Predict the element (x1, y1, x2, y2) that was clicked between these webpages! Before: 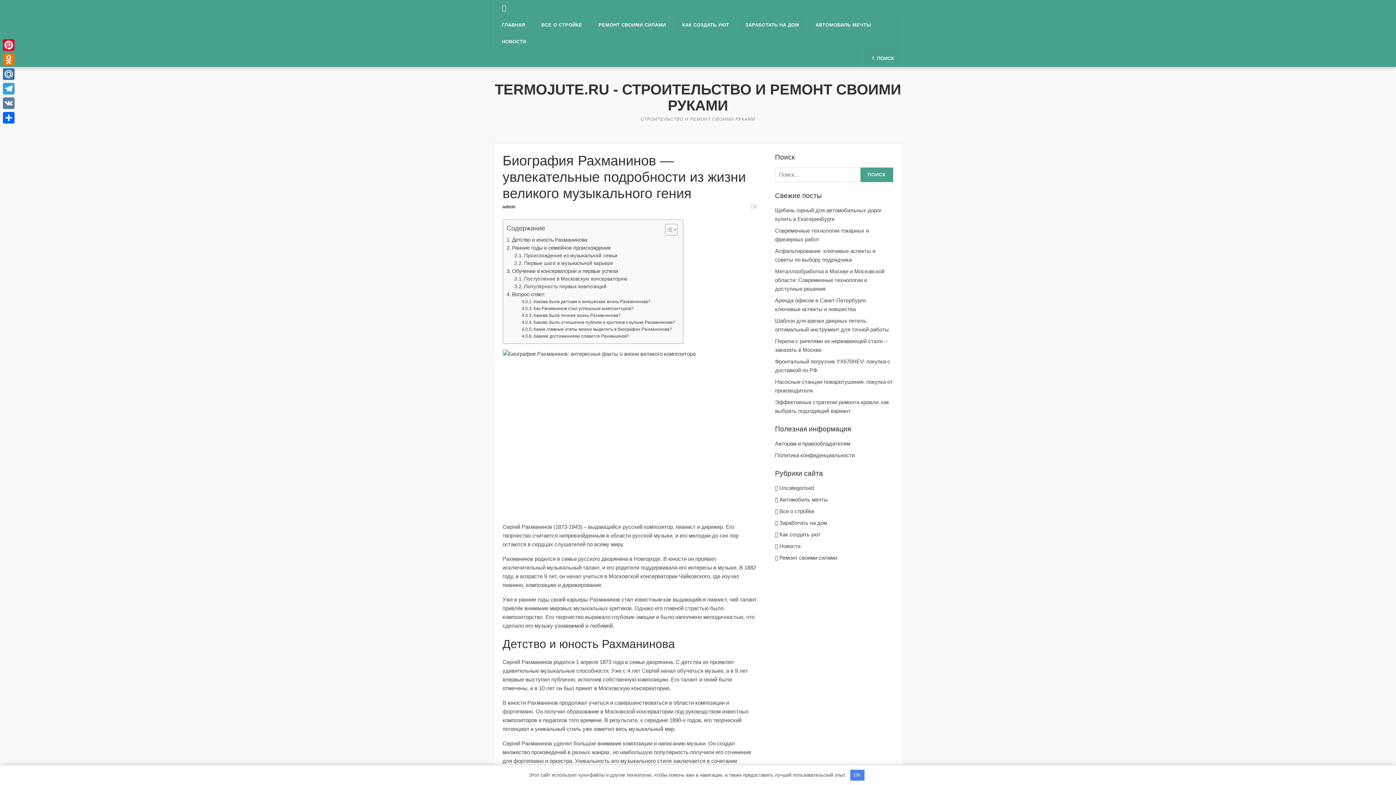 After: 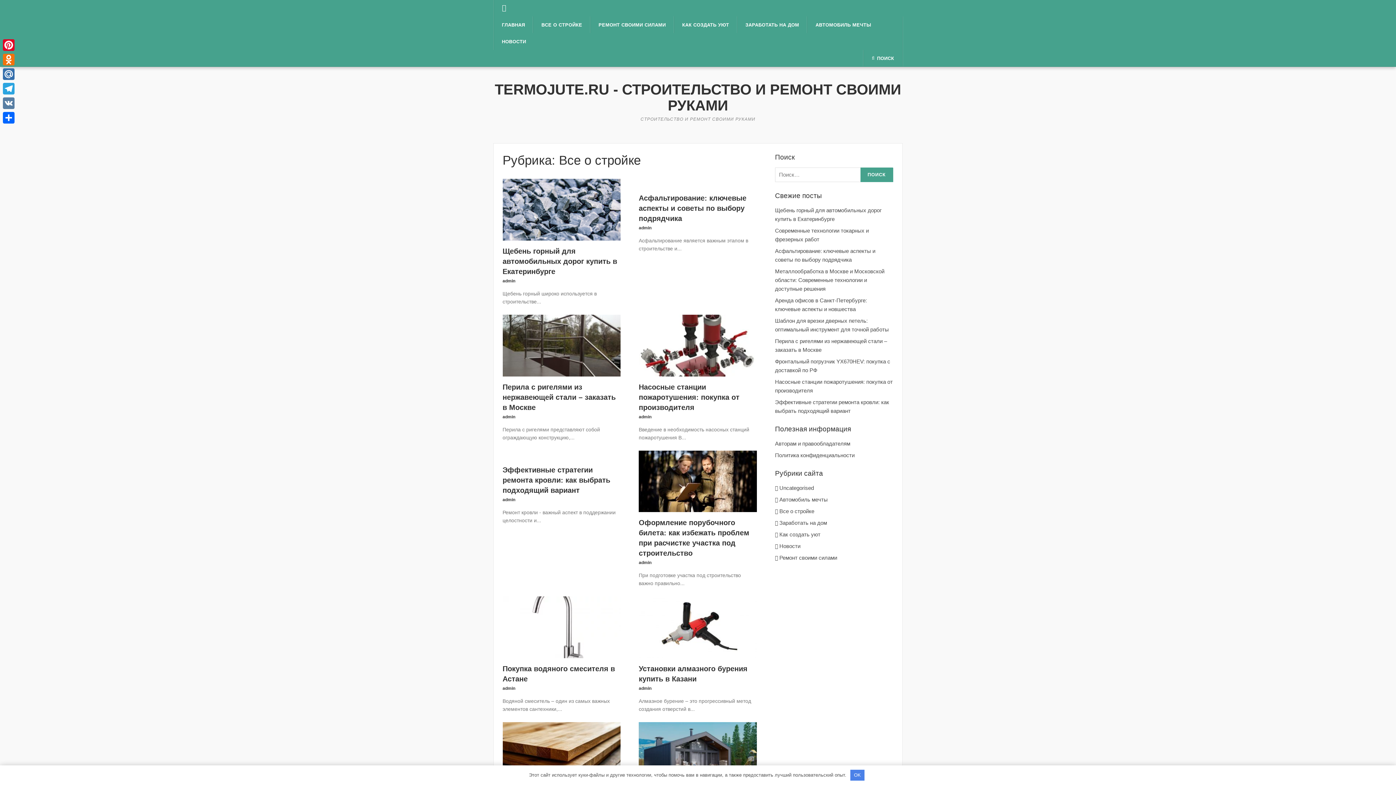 Action: bbox: (533, 16, 590, 33) label: ВСЕ О СТРОЙКЕ